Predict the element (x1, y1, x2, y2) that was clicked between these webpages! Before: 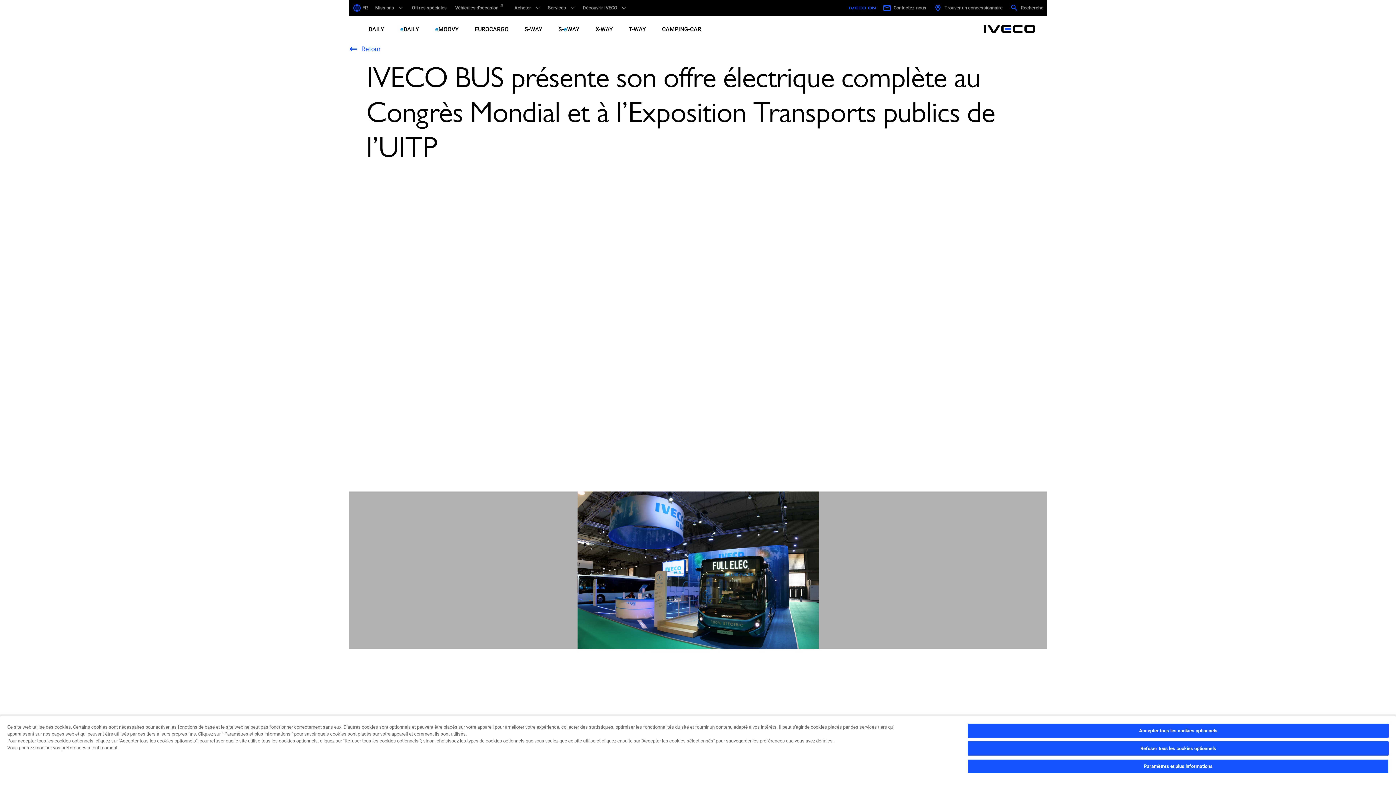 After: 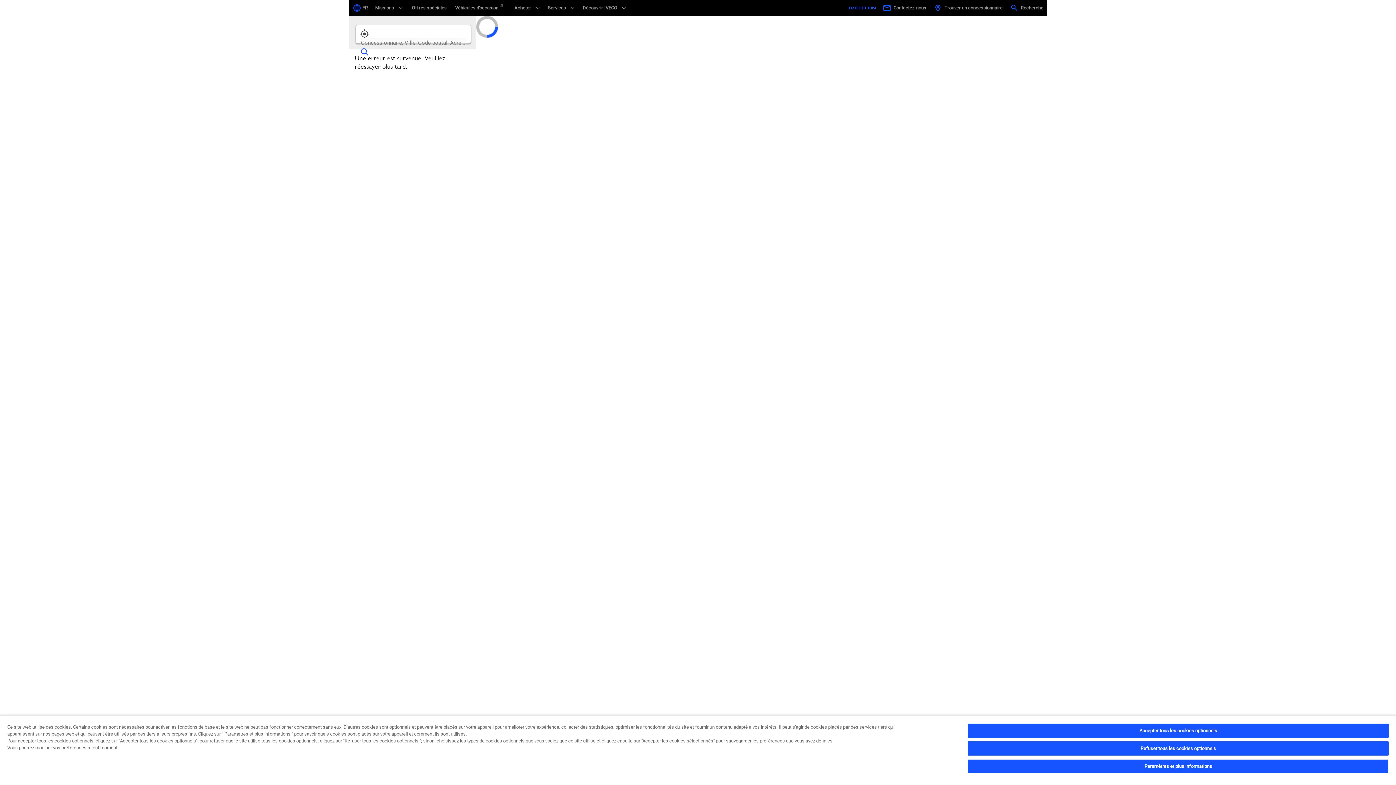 Action: label: _ bbox: (930, 0, 1006, 16)